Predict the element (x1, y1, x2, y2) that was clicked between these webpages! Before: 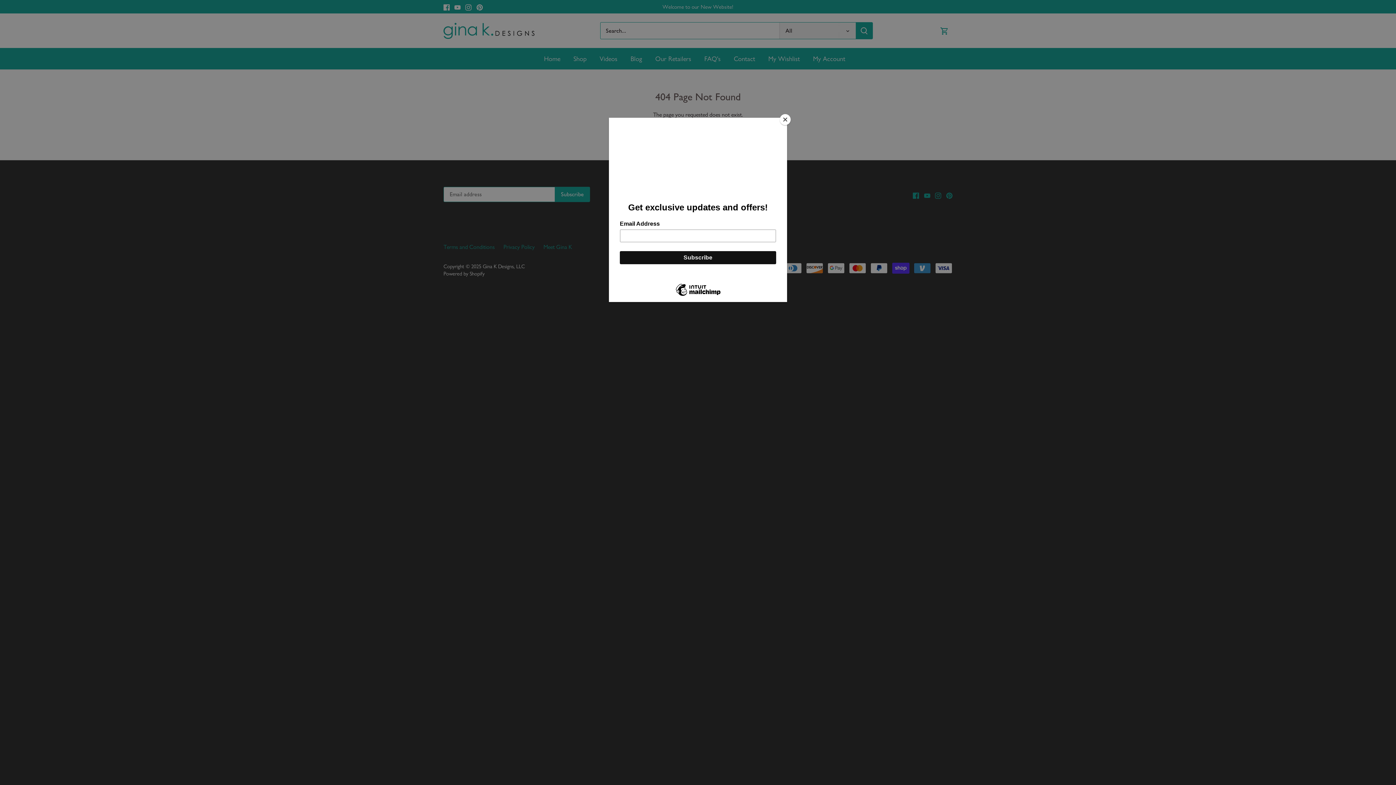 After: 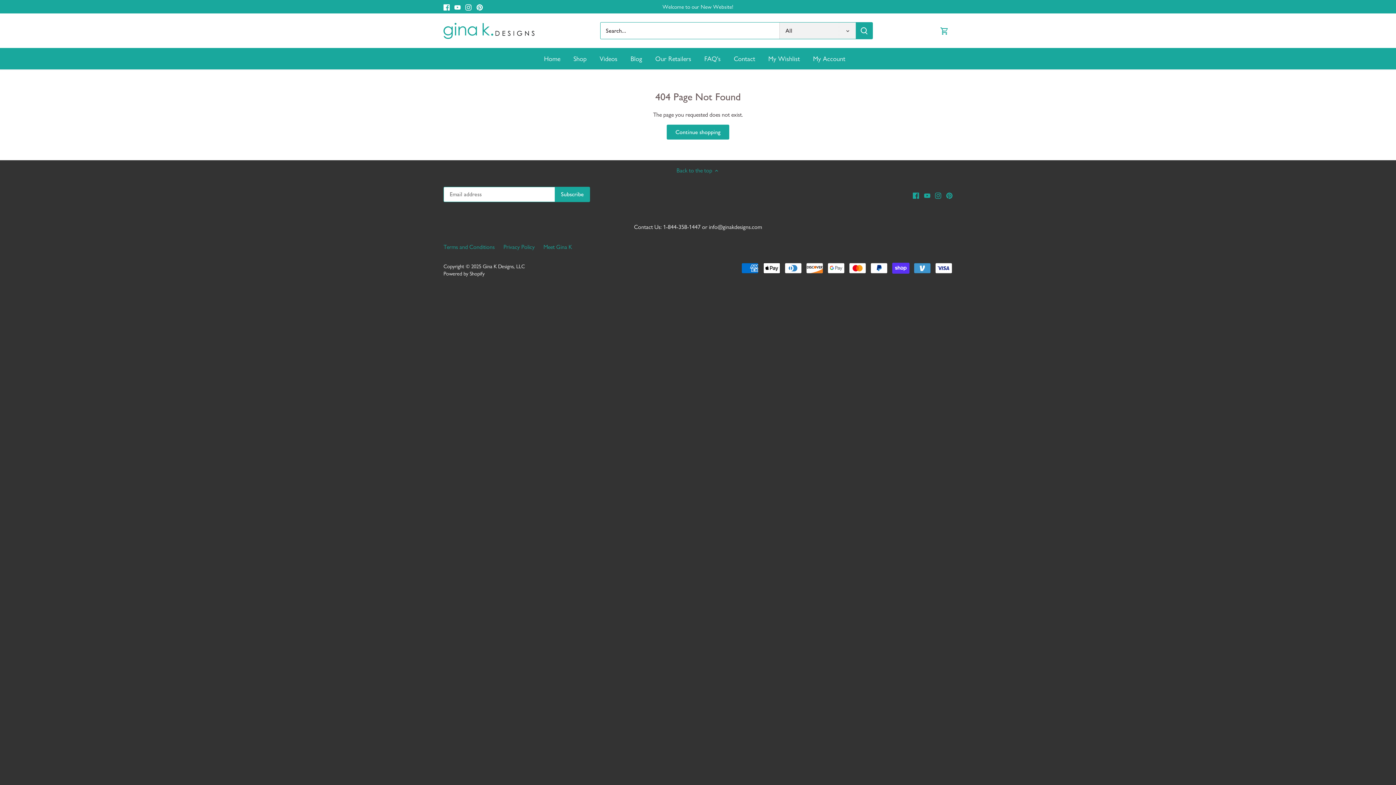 Action: bbox: (780, 114, 790, 125) label: Close